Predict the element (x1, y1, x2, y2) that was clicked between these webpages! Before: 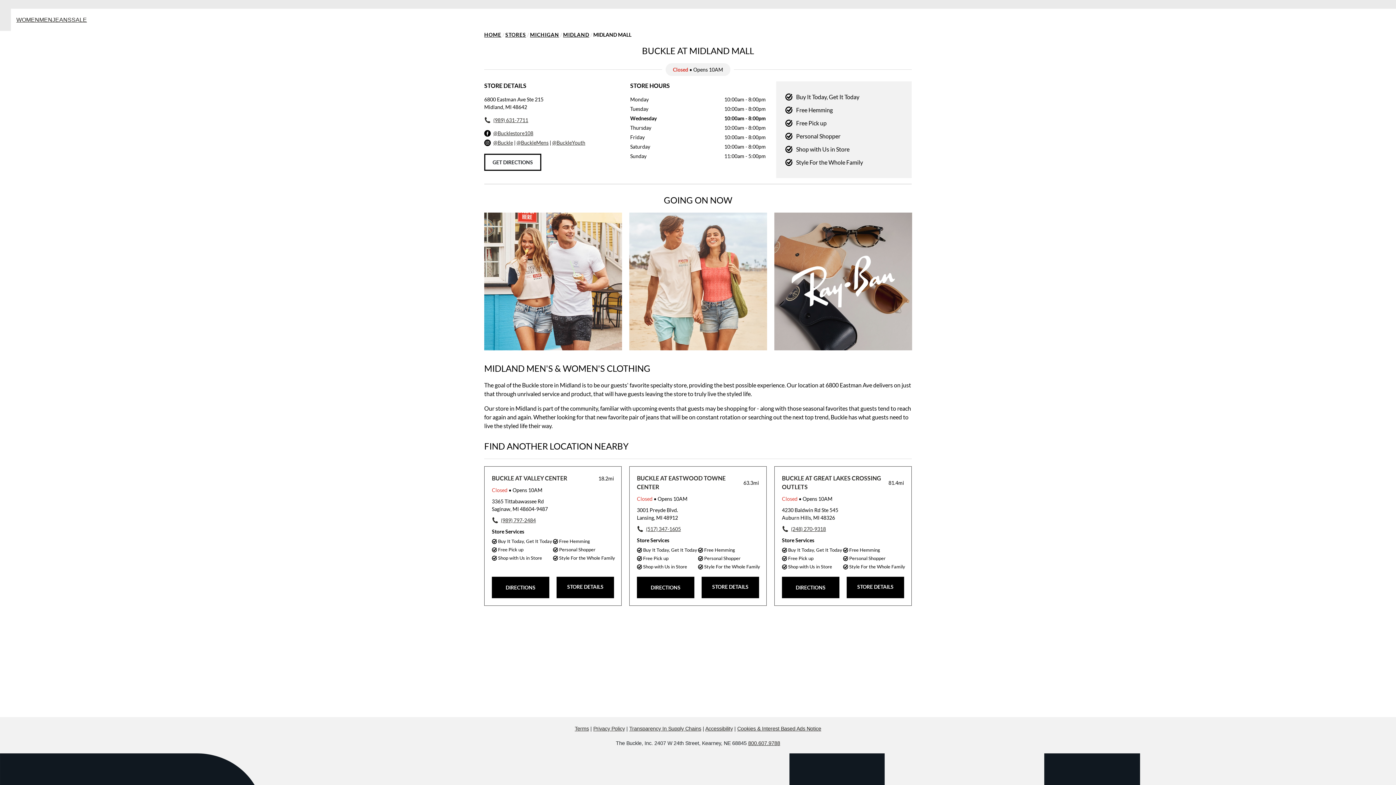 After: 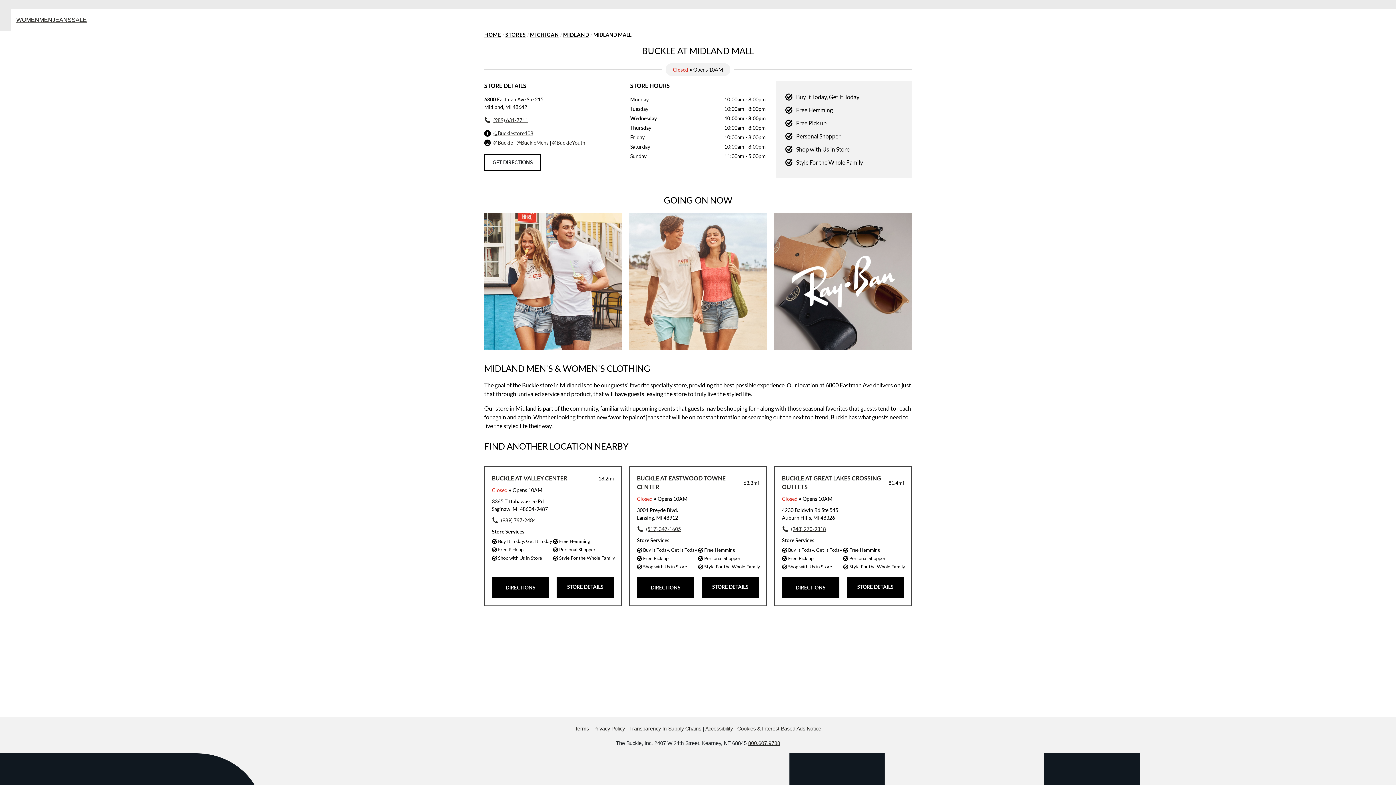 Action: label: Opening Hours for this store bbox: (492, 486, 549, 494)